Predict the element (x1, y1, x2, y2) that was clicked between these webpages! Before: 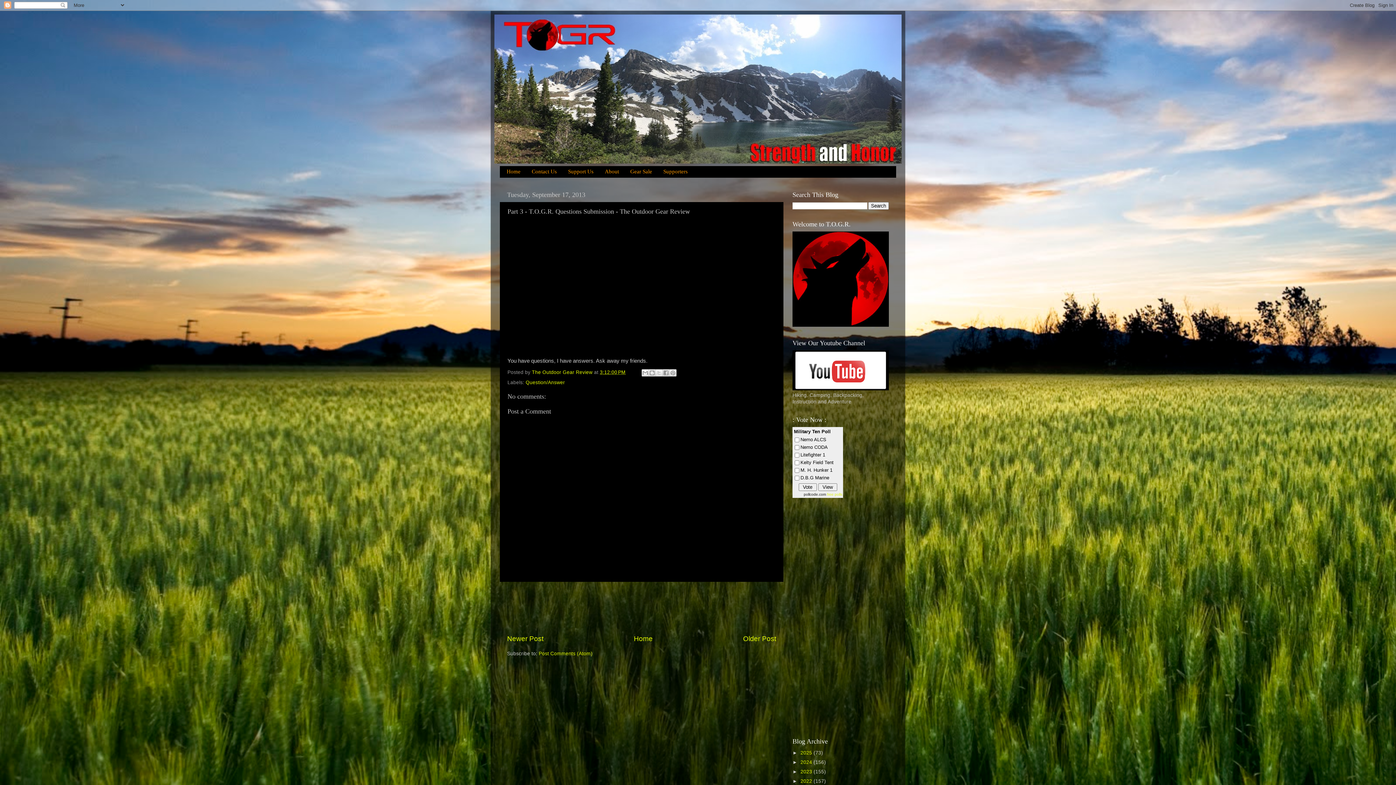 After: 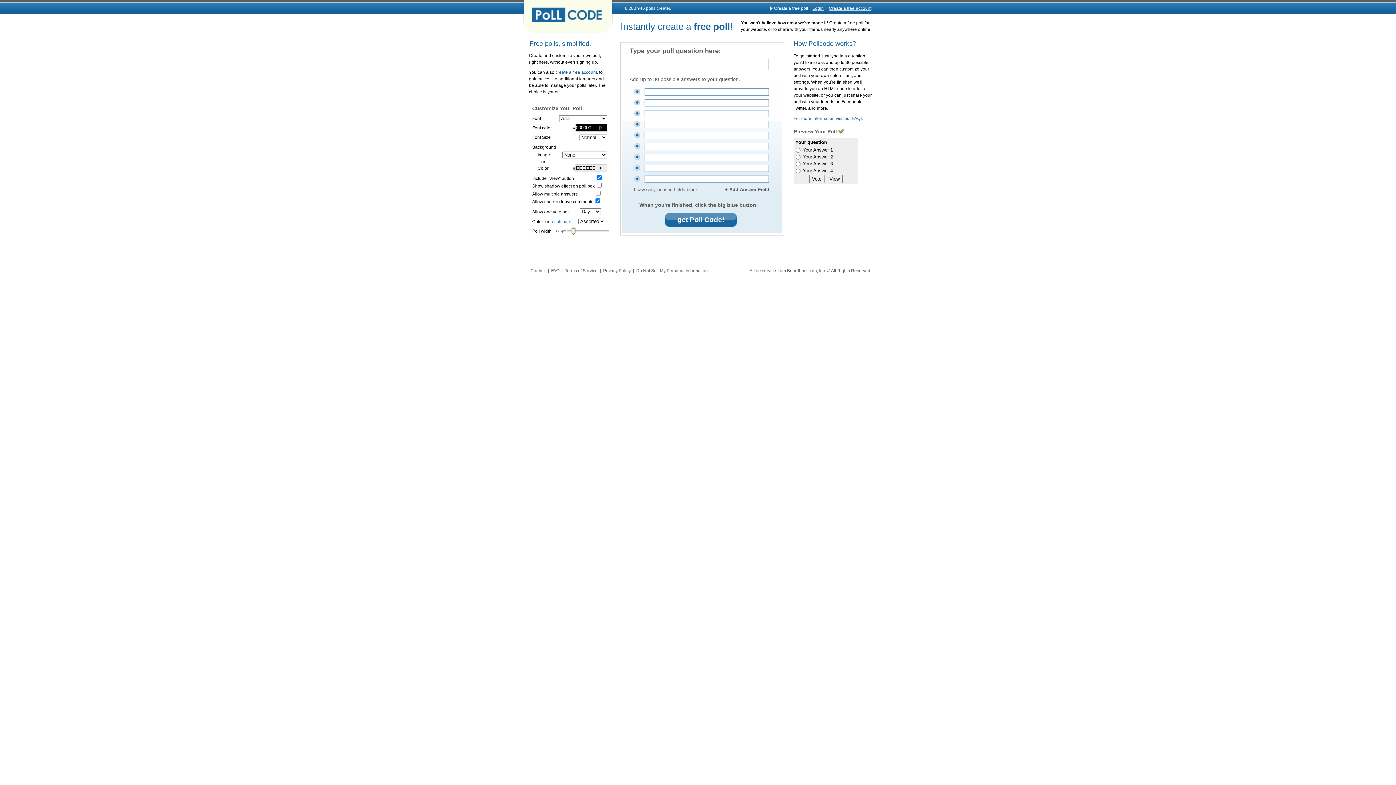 Action: label: free polls bbox: (827, 492, 842, 496)